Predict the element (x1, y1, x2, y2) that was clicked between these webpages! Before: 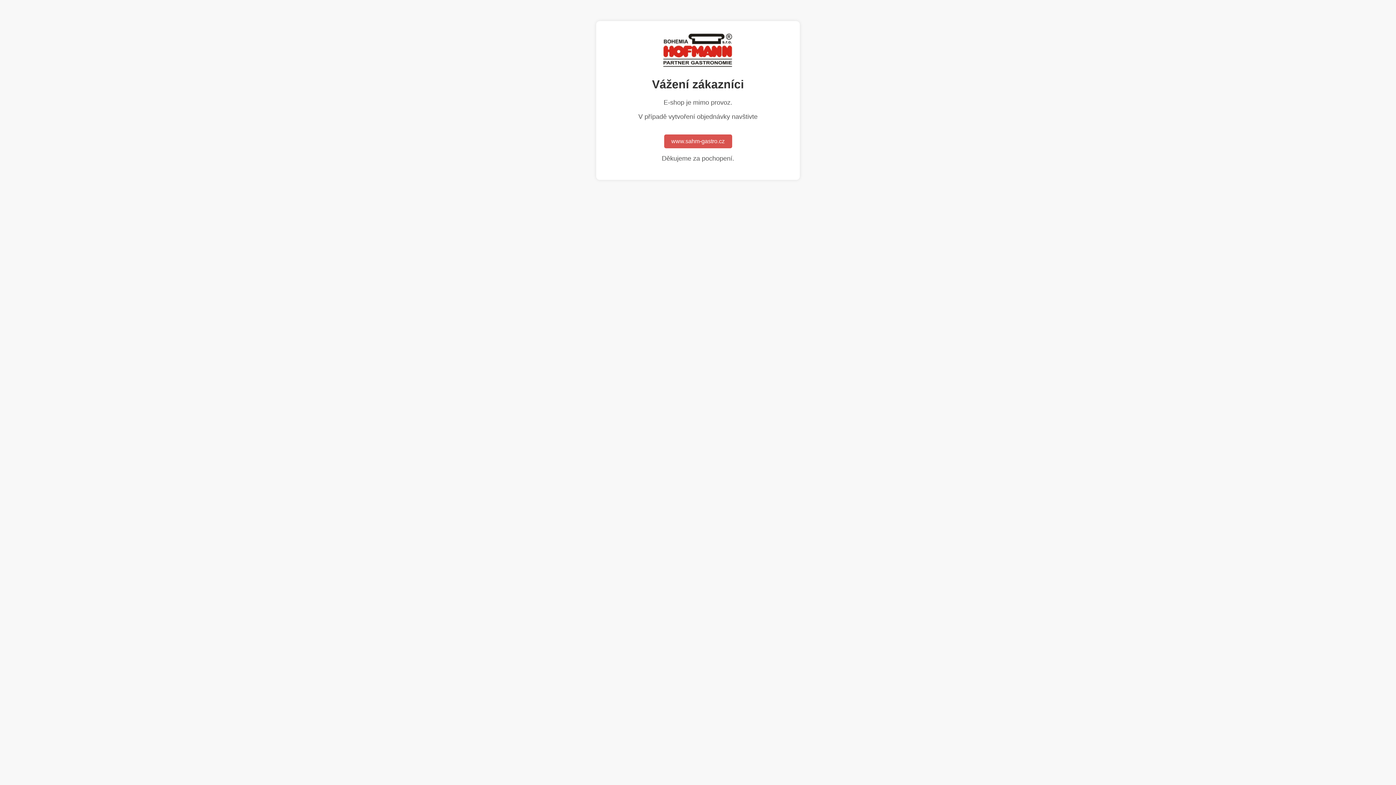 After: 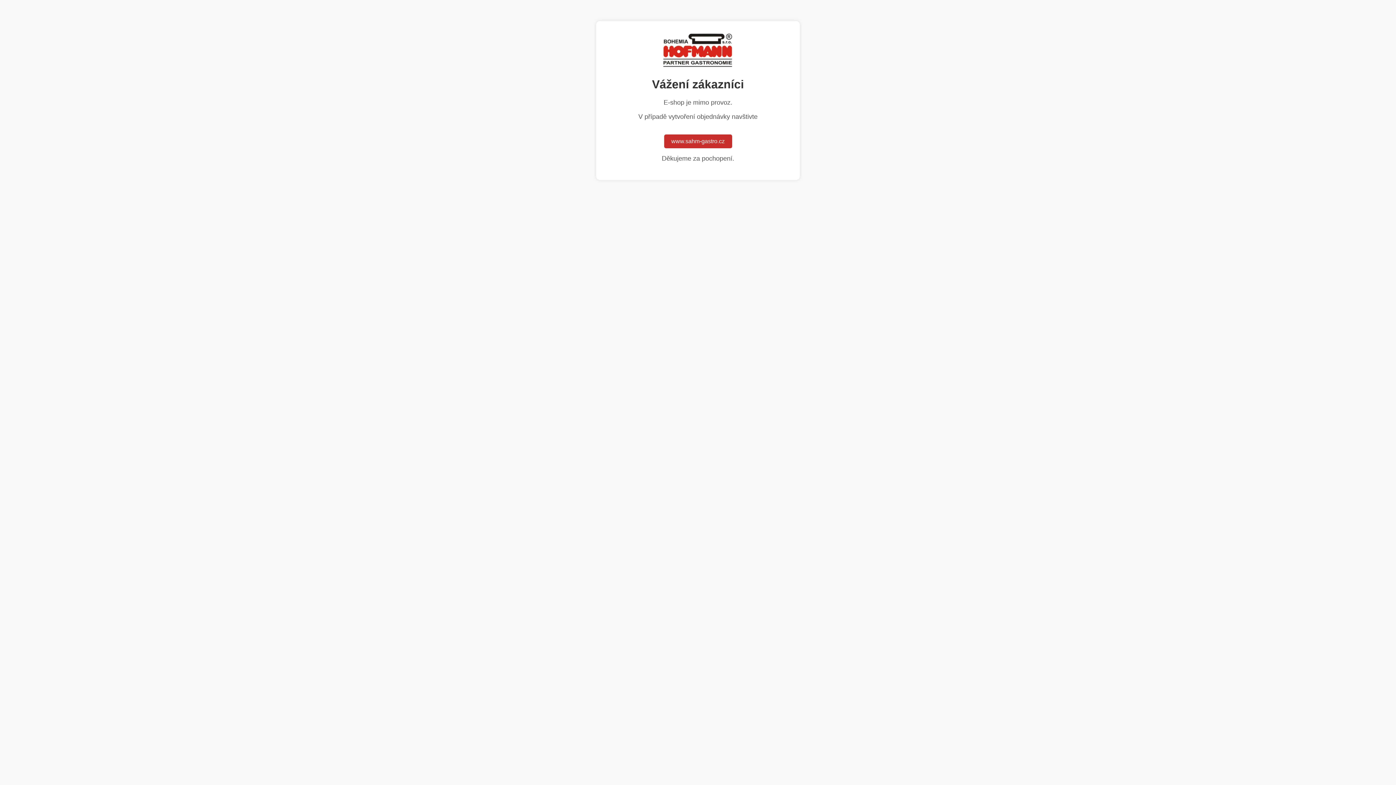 Action: bbox: (664, 134, 732, 148) label: www.sahm-gastro.cz